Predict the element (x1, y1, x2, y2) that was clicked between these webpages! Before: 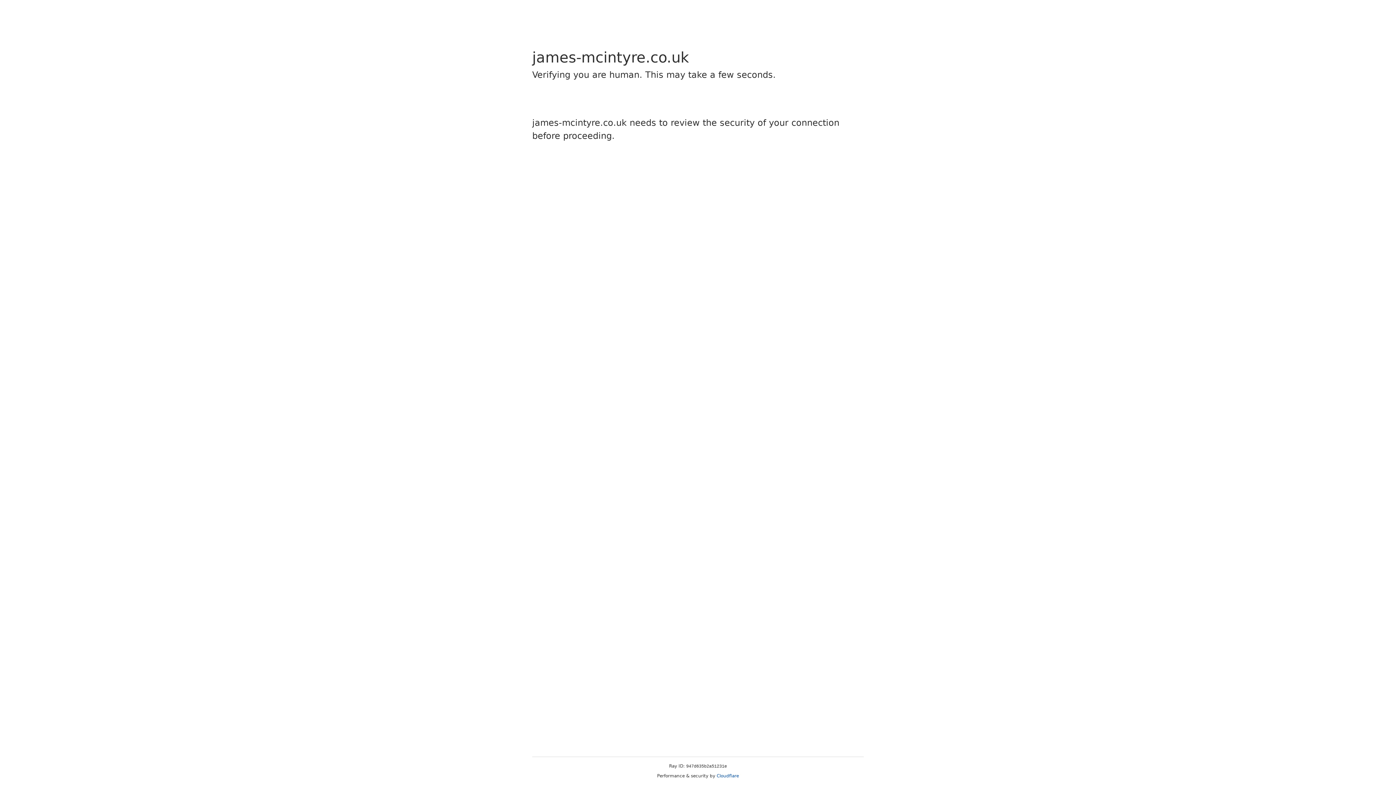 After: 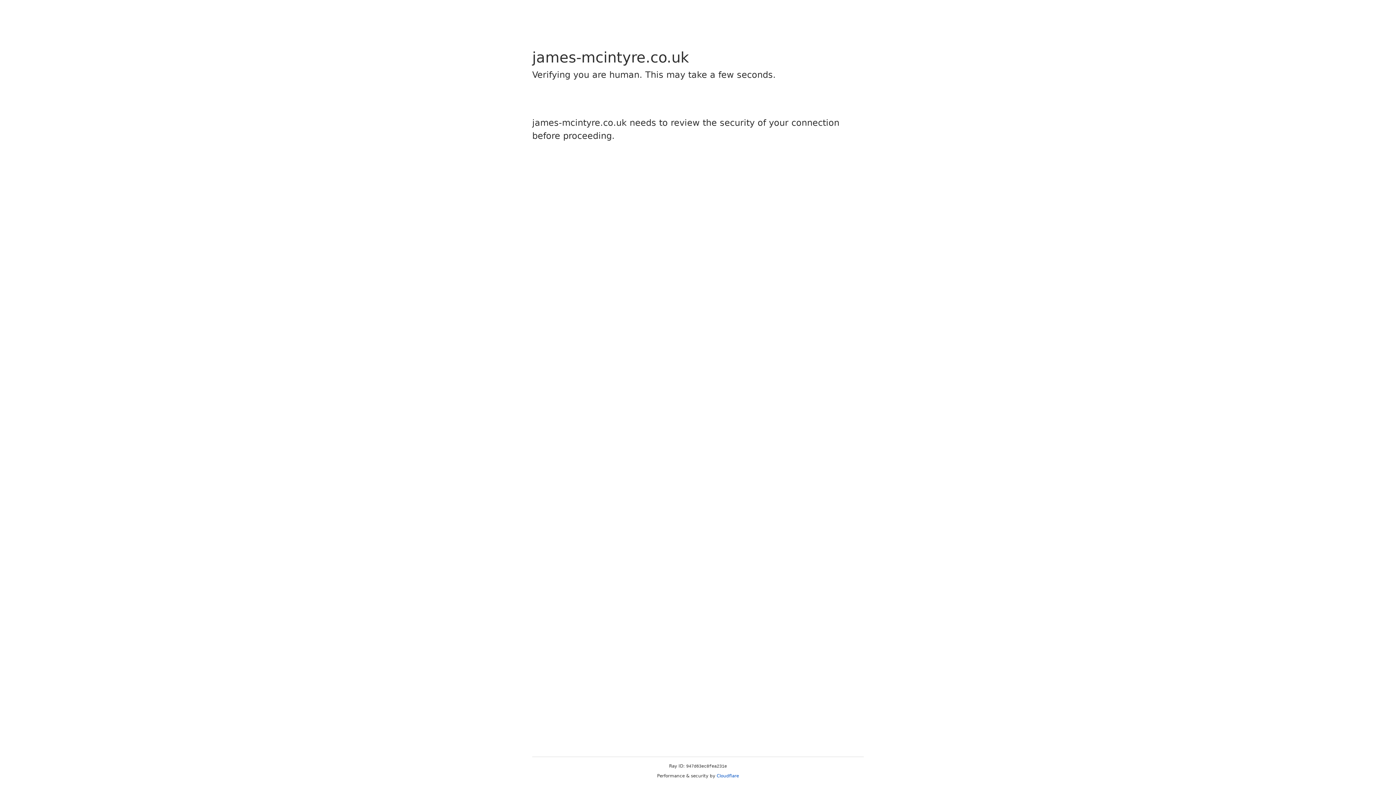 Action: label: Cloudflare bbox: (716, 773, 739, 778)